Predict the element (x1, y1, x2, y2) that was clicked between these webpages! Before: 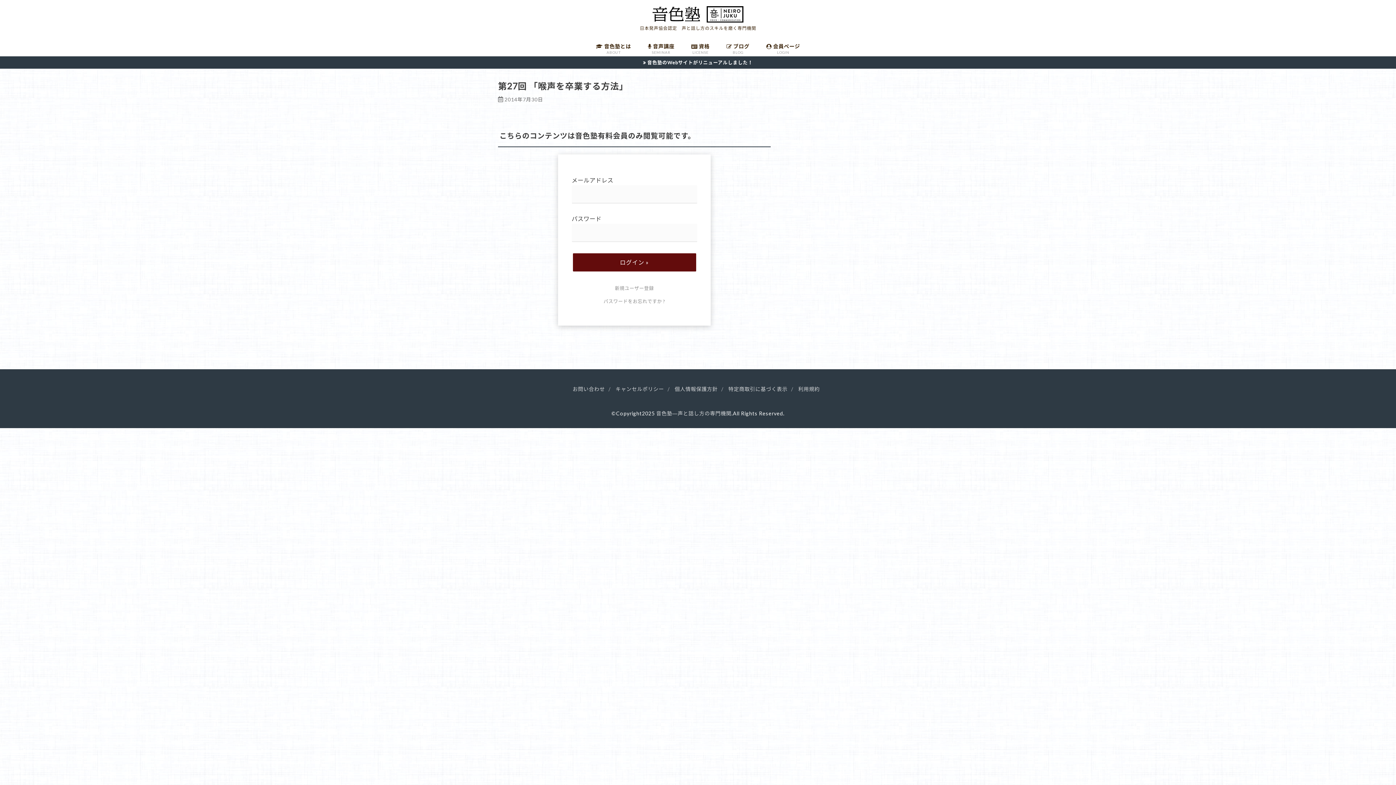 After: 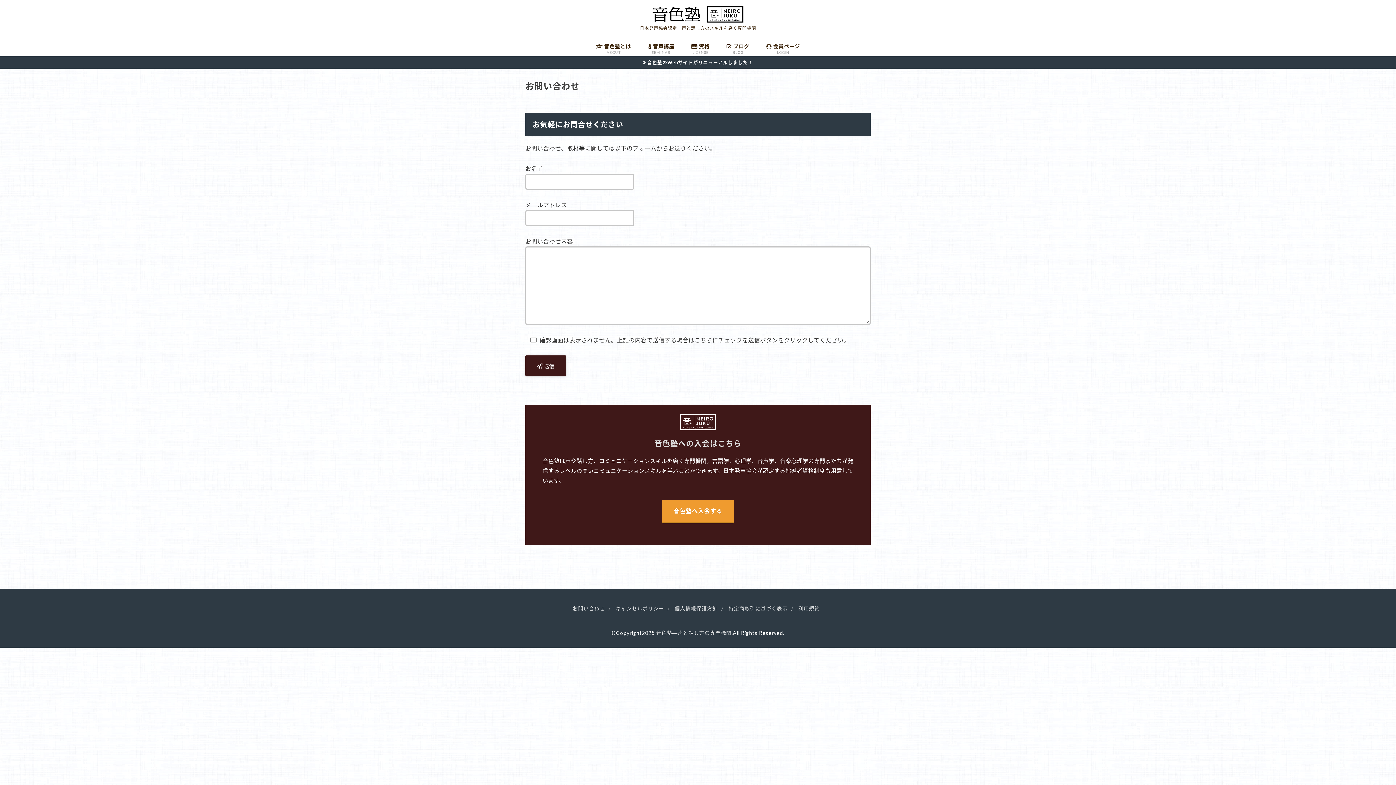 Action: label: お問い合わせ bbox: (572, 386, 605, 392)